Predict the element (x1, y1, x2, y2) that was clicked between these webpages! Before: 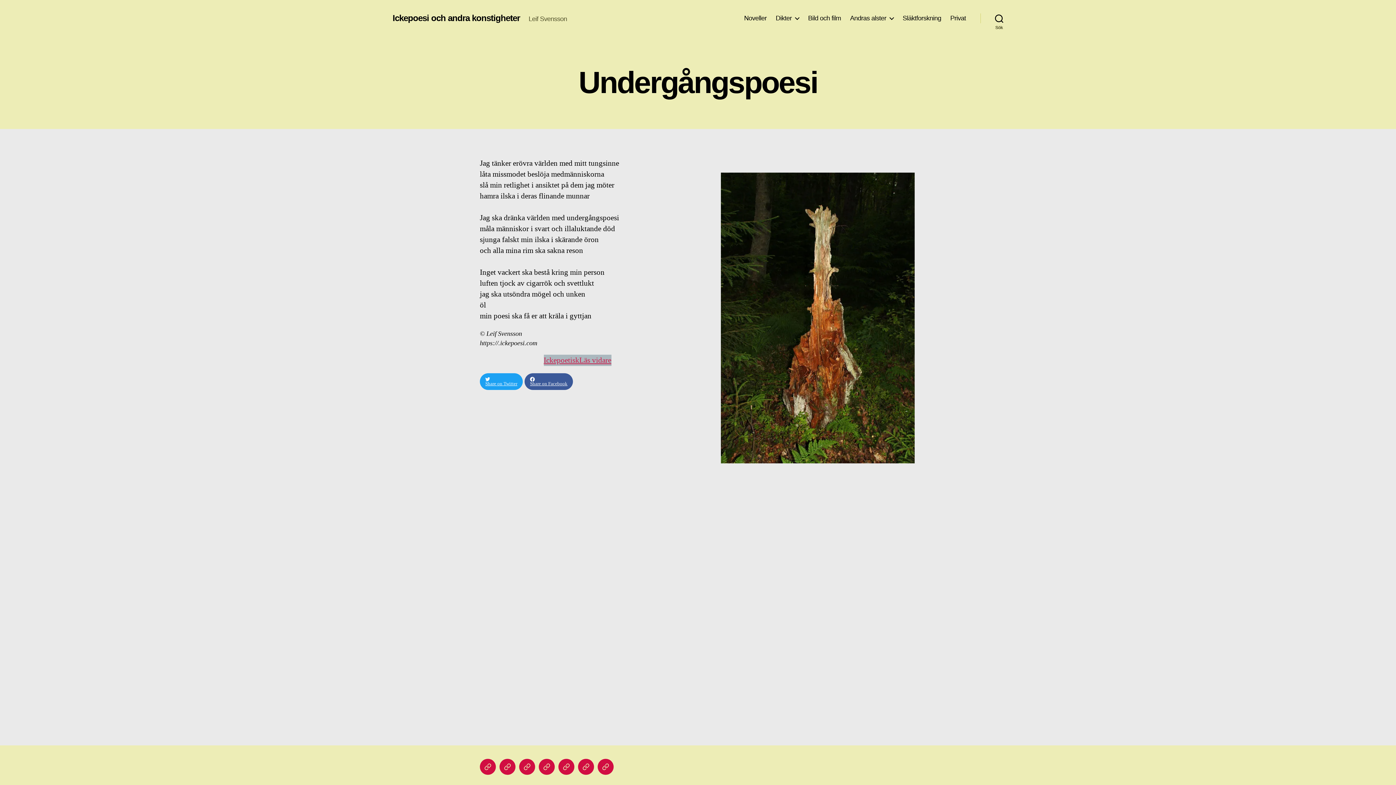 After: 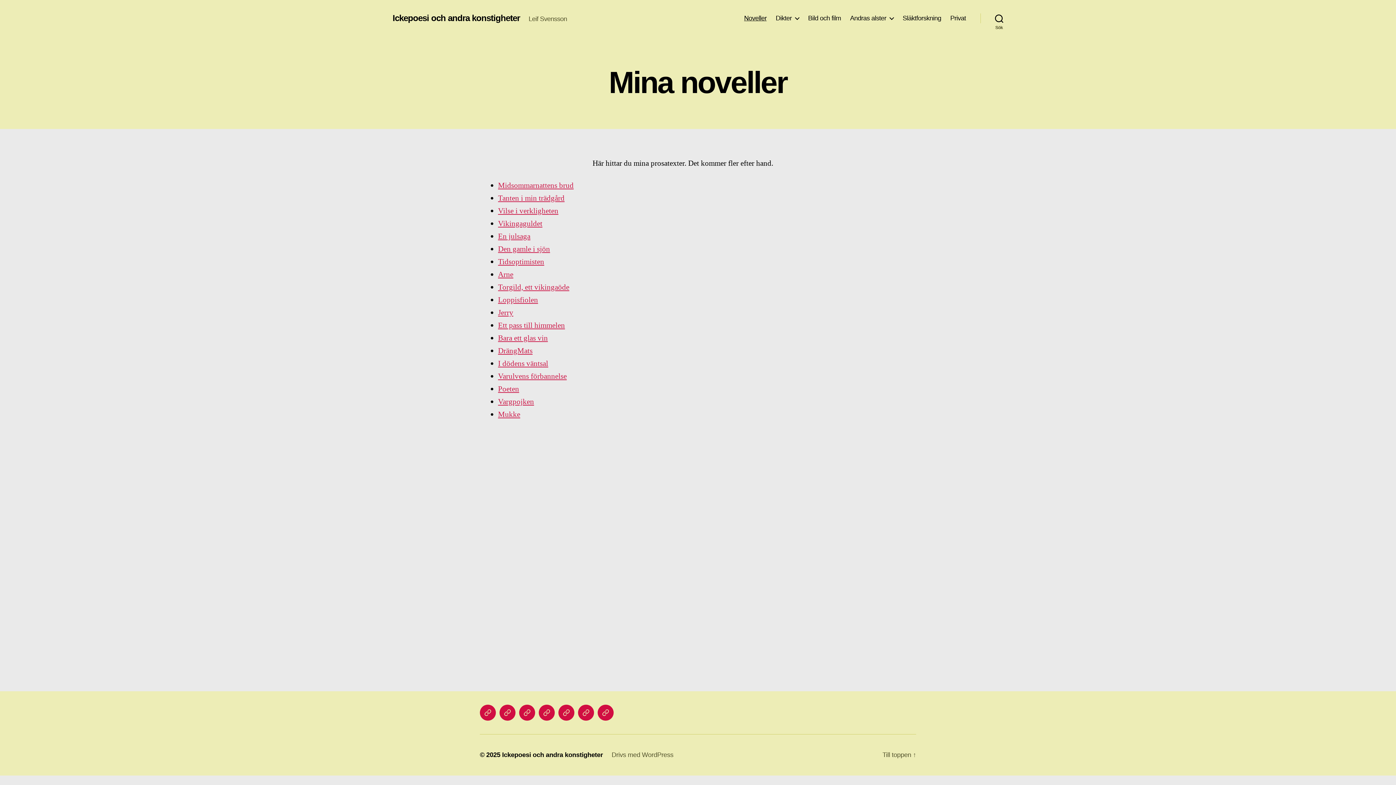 Action: label: Noveller bbox: (744, 14, 766, 22)